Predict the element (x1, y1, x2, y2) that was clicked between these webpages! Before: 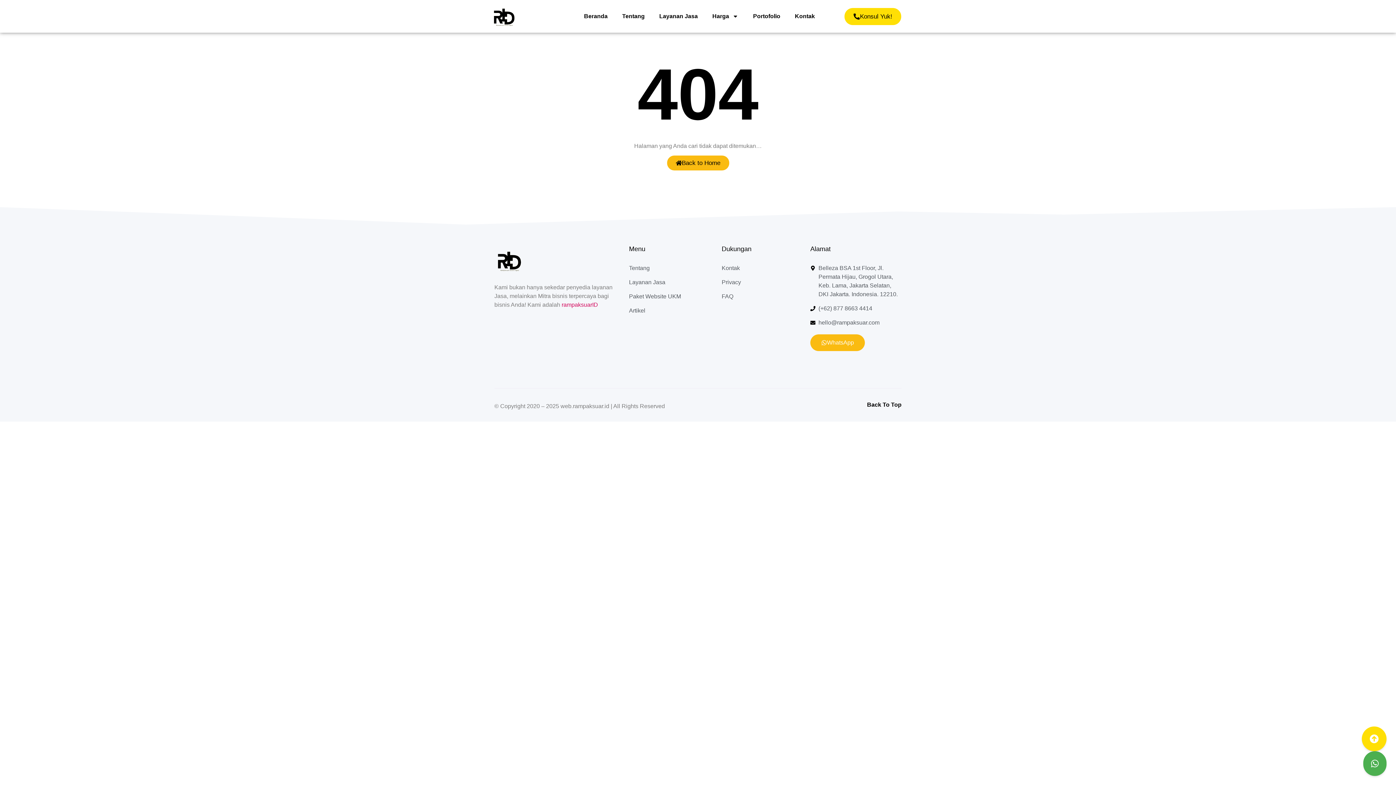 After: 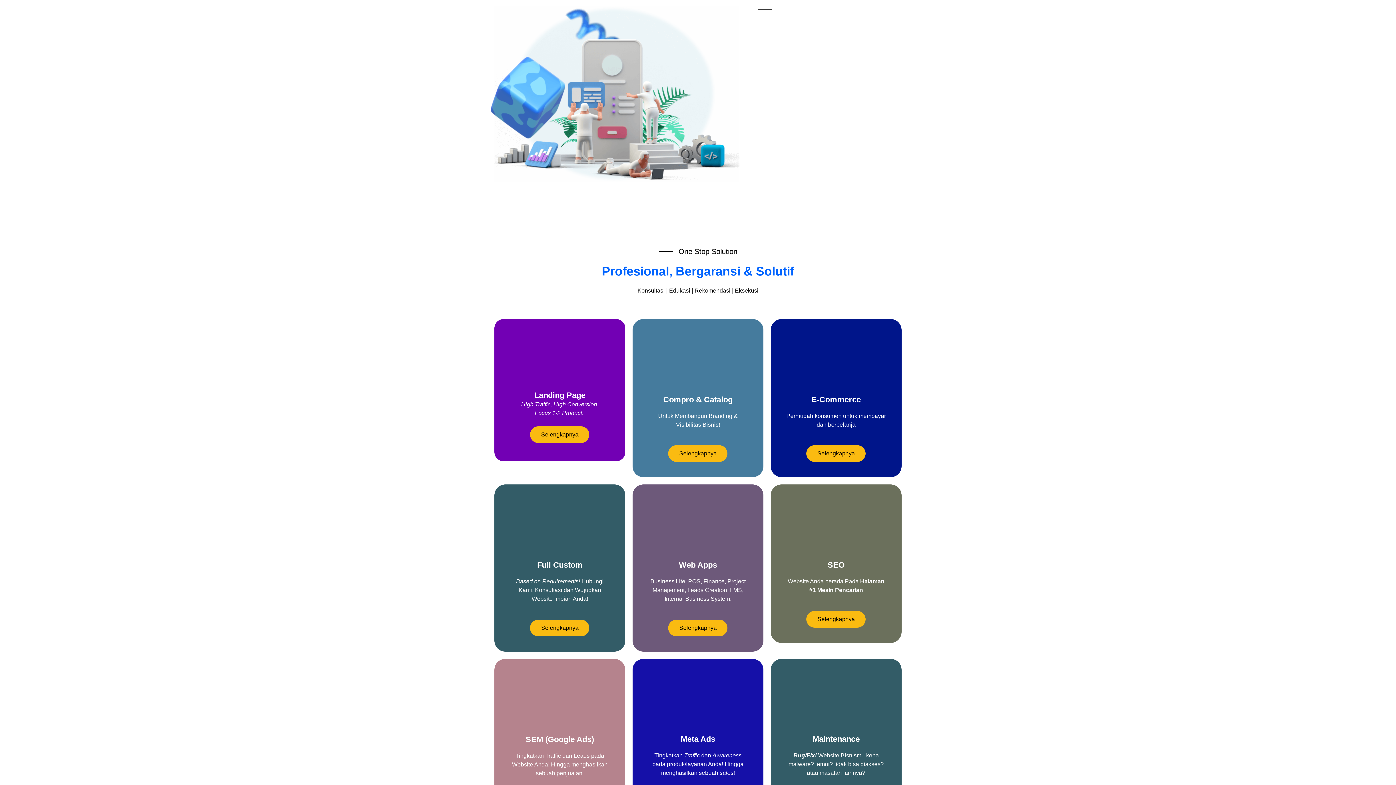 Action: bbox: (615, 8, 652, 24) label: Tentang